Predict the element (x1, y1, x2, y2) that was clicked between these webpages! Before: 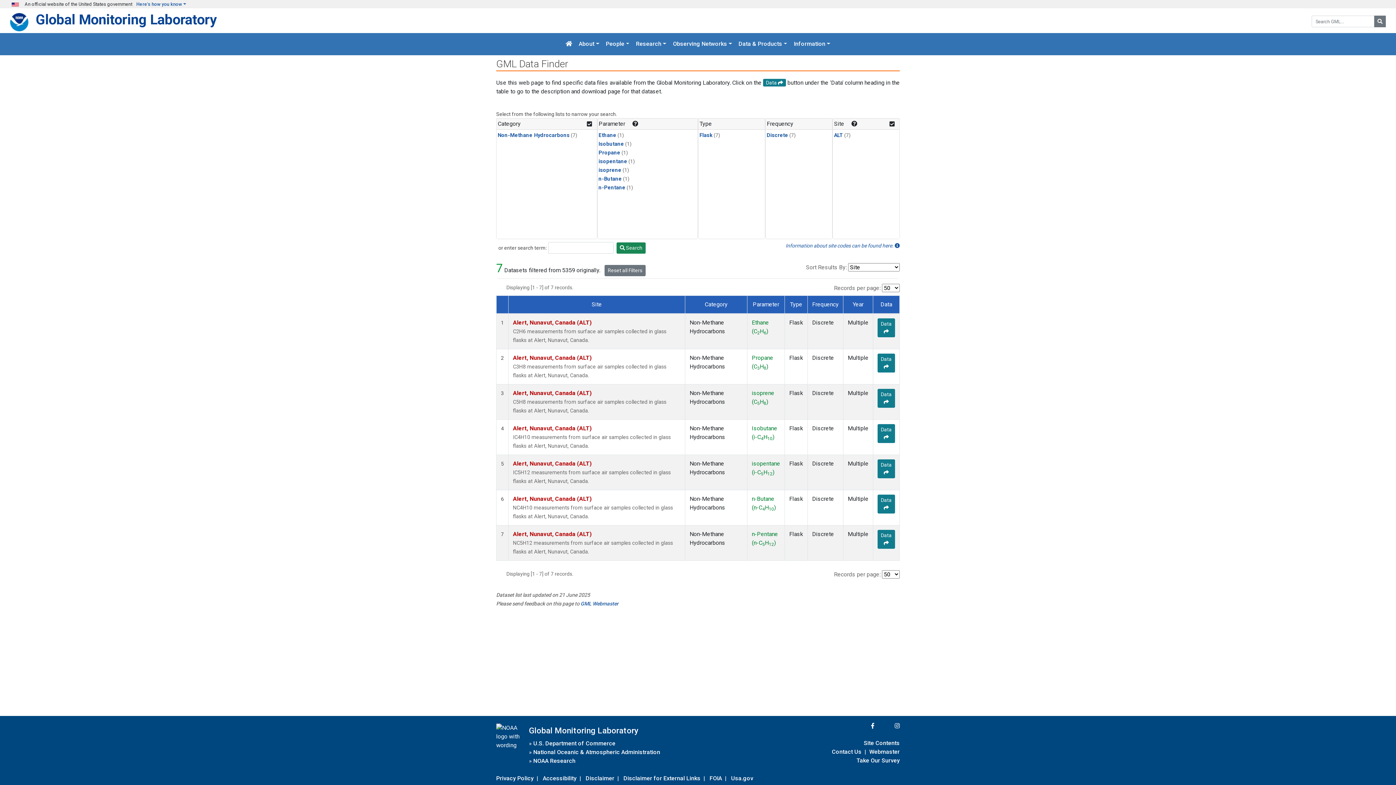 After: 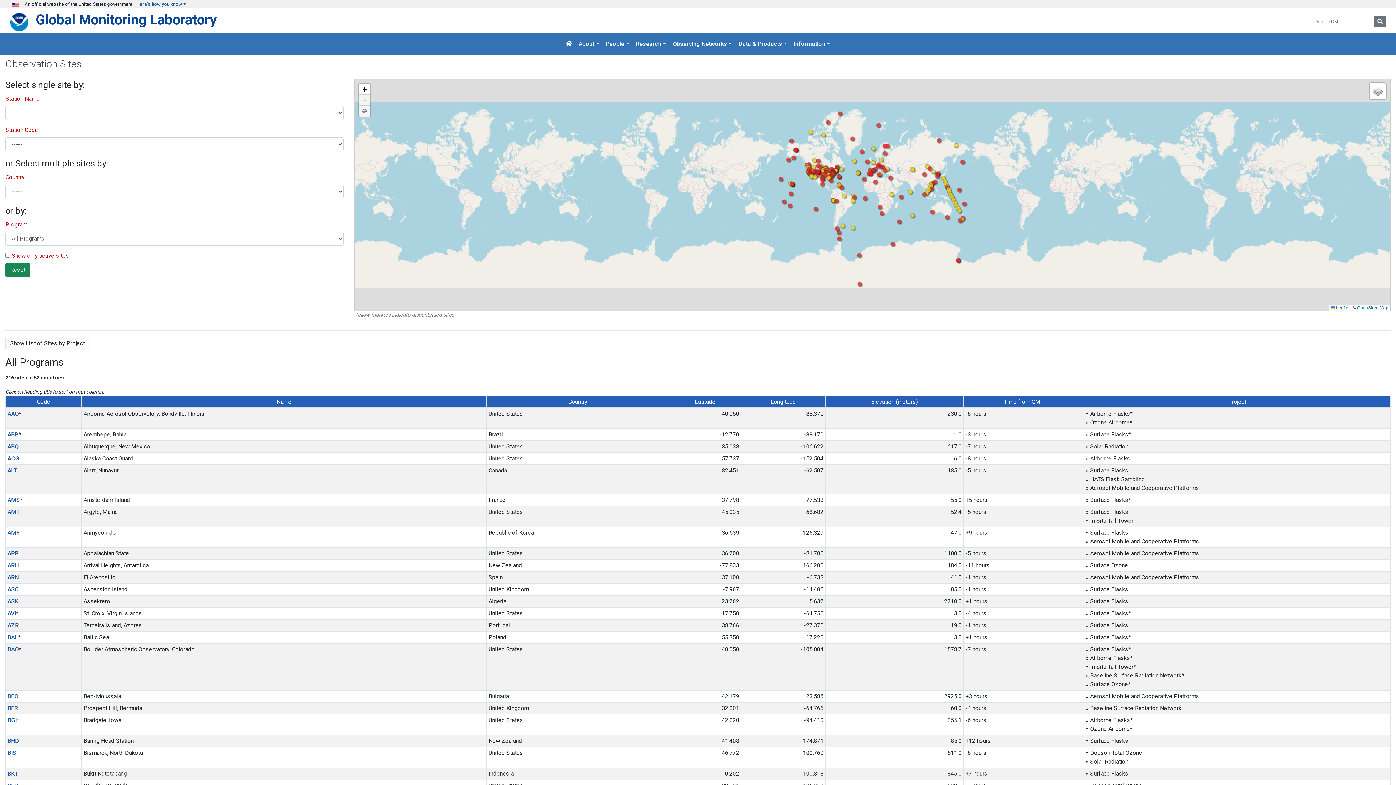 Action: bbox: (785, 242, 900, 249) label: Information about site codes can be found here. 